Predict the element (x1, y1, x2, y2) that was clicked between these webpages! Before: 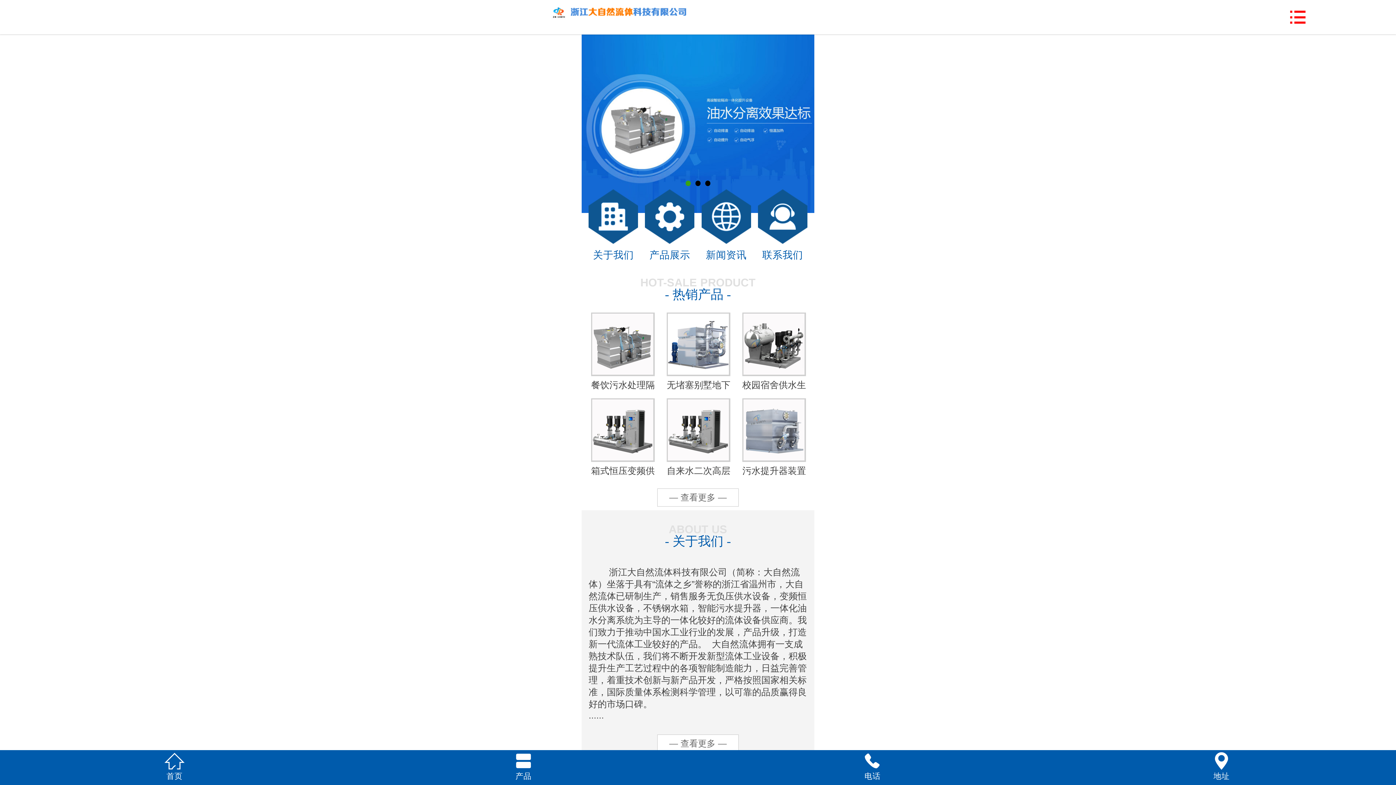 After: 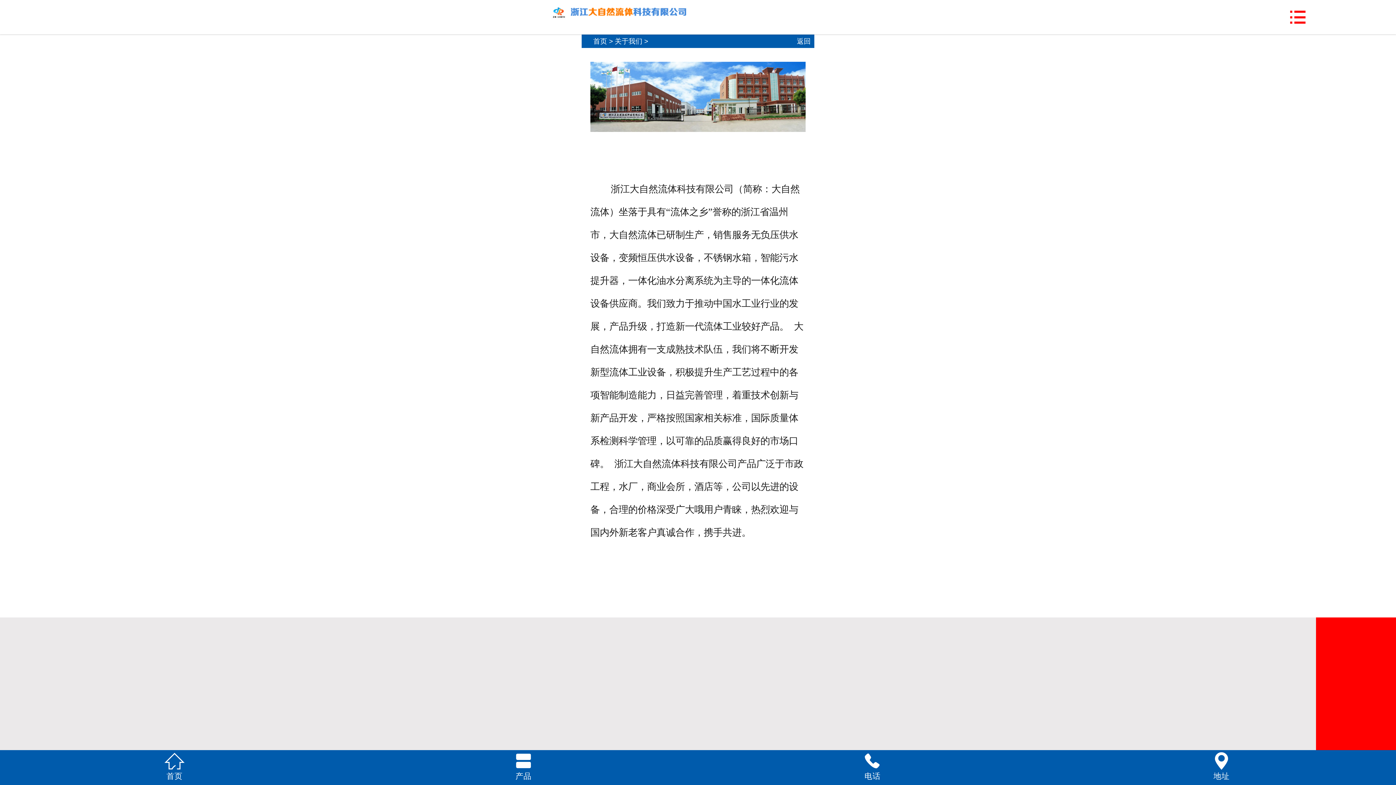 Action: bbox: (588, 189, 638, 261) label: 关于我们